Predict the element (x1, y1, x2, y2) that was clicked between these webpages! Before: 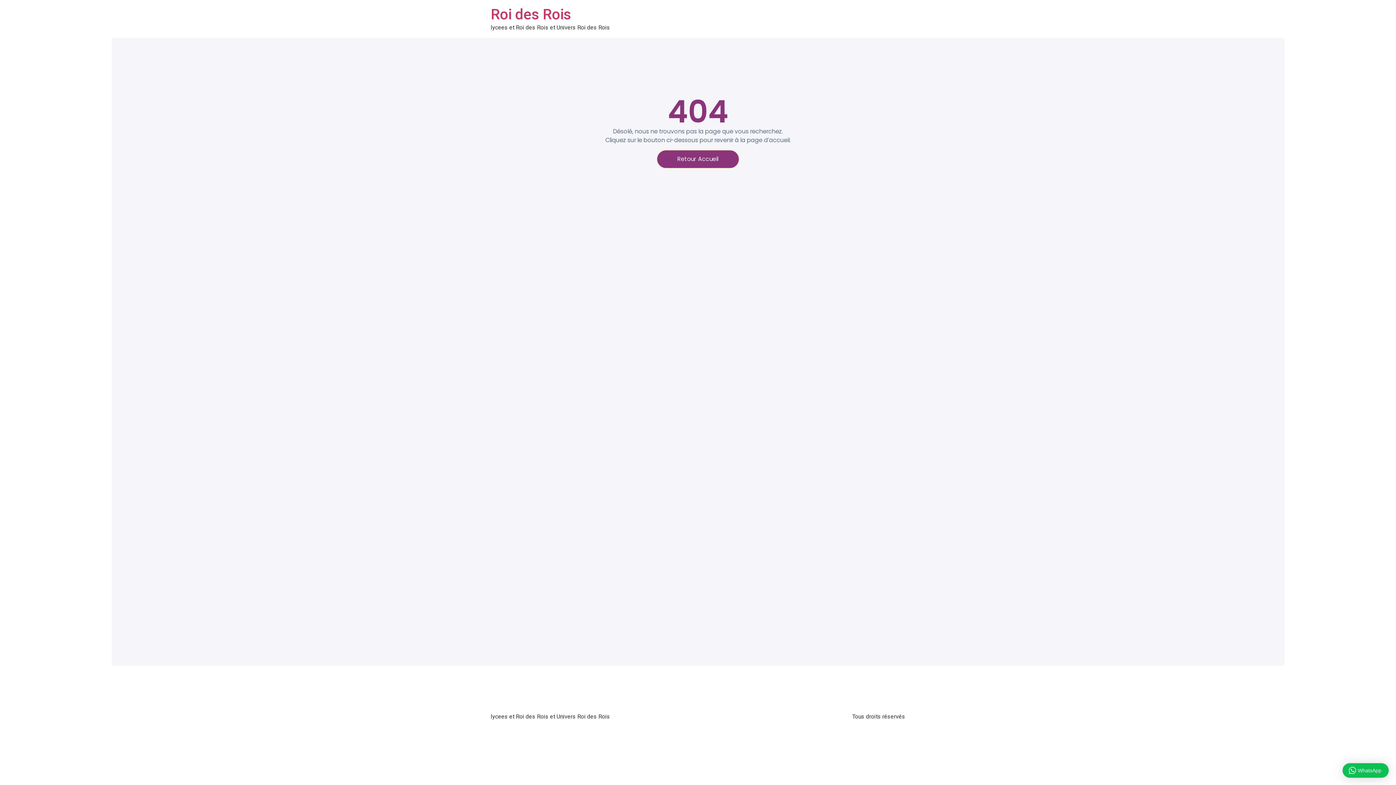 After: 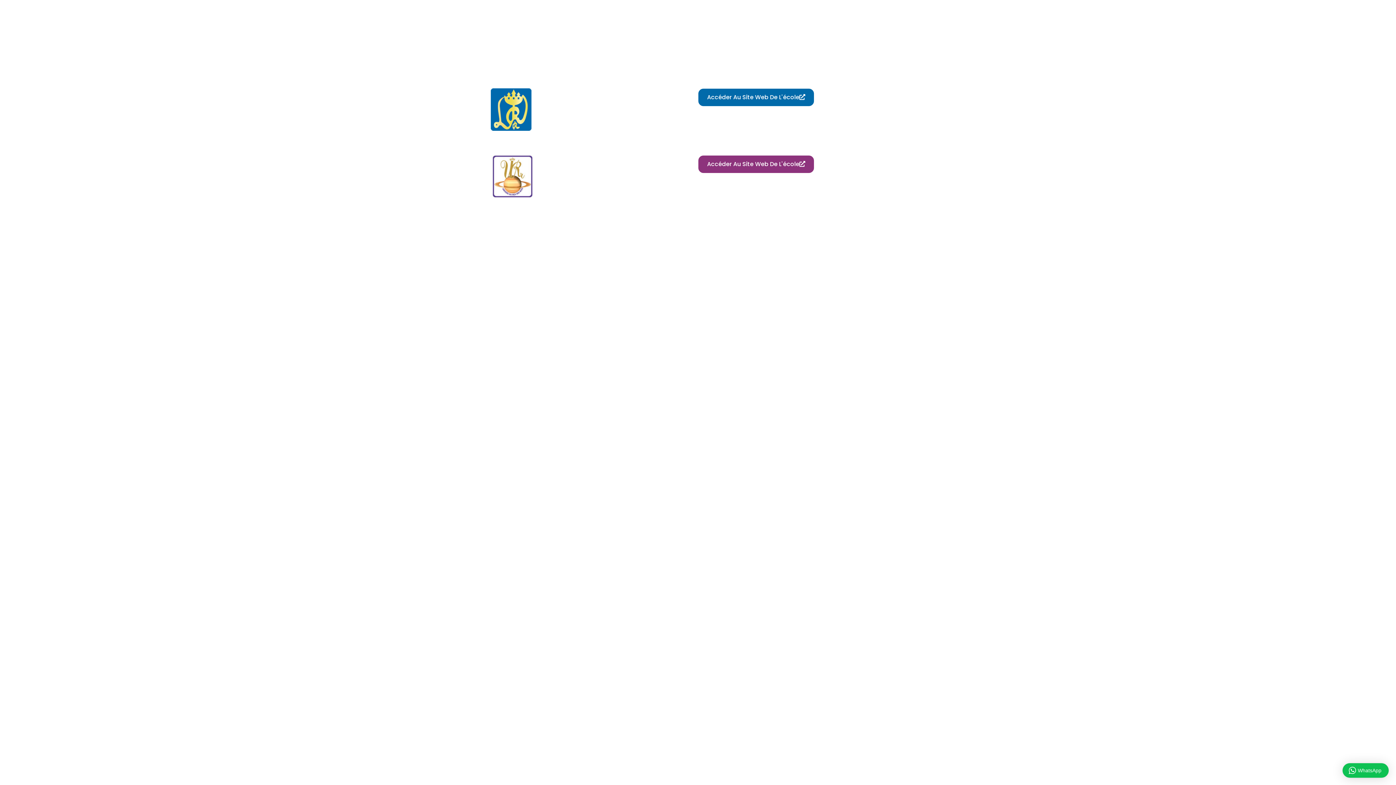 Action: bbox: (657, 150, 739, 168) label: Retour Accueil